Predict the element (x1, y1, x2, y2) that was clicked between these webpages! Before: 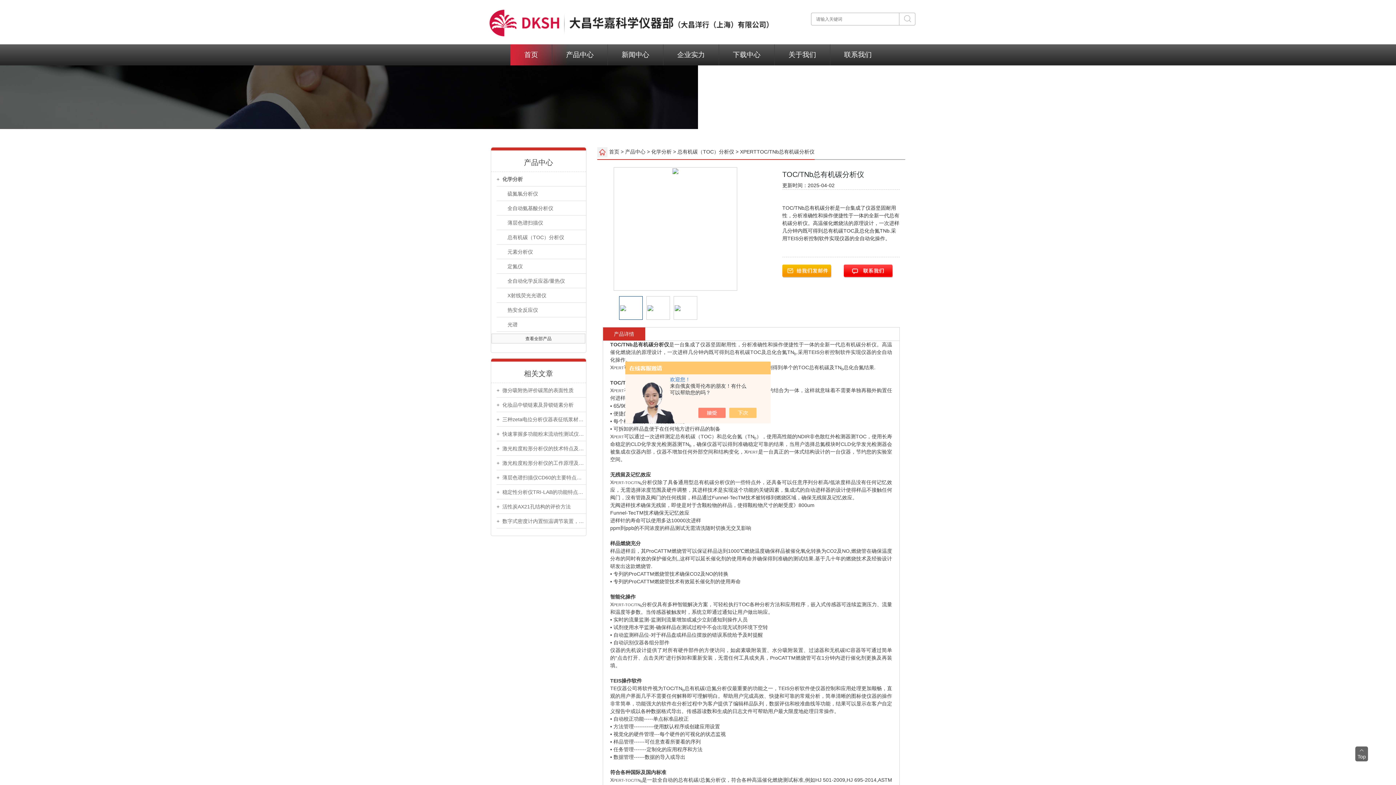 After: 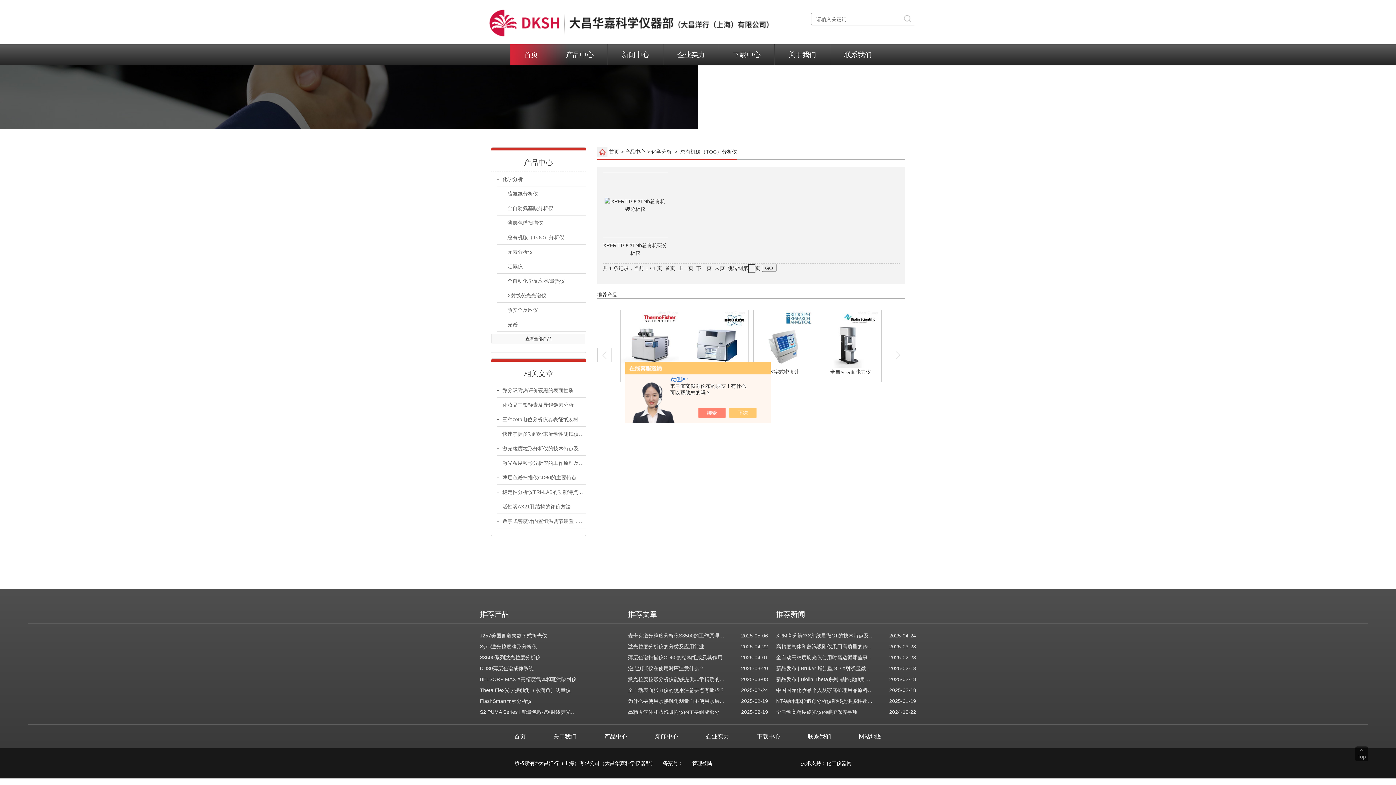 Action: label: 总有机碳（TOC）分析仪 bbox: (677, 148, 734, 154)